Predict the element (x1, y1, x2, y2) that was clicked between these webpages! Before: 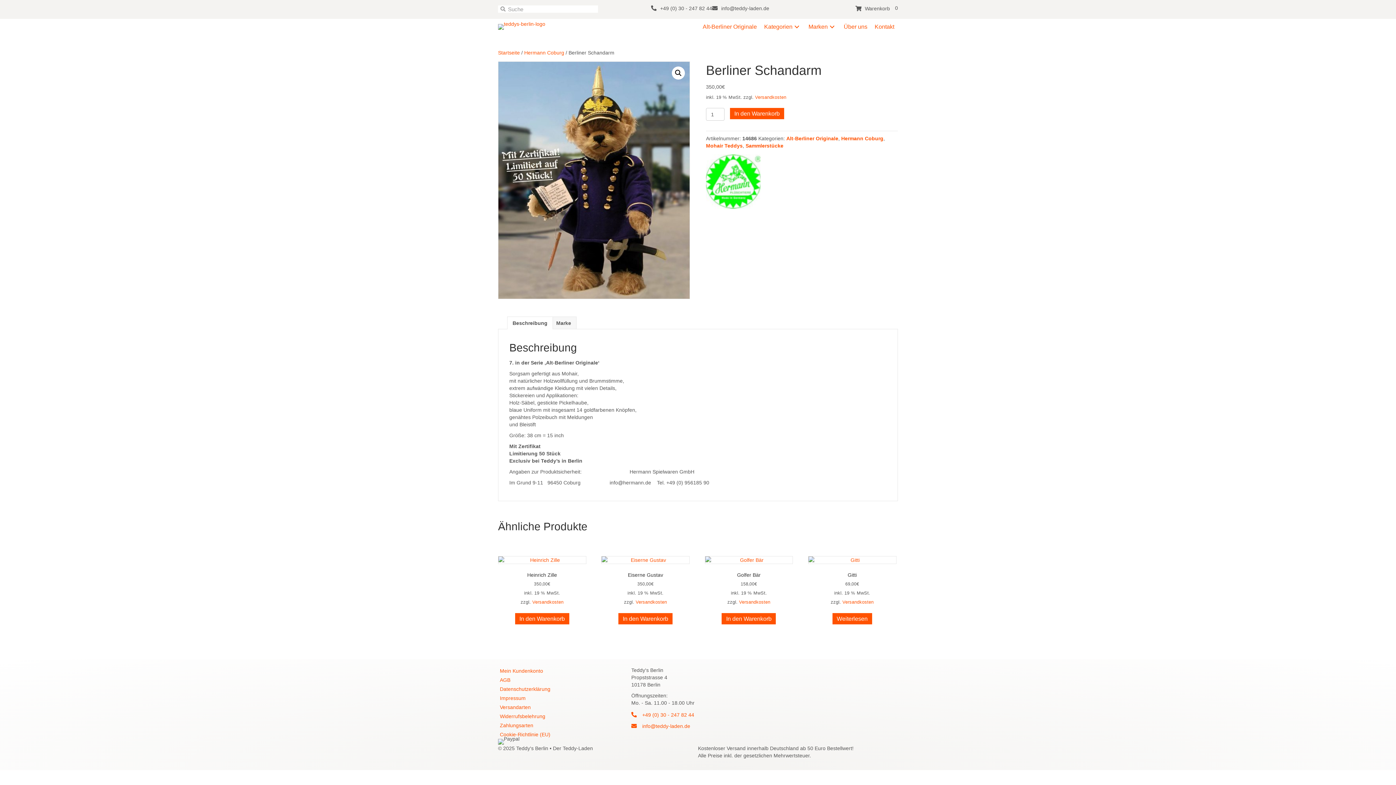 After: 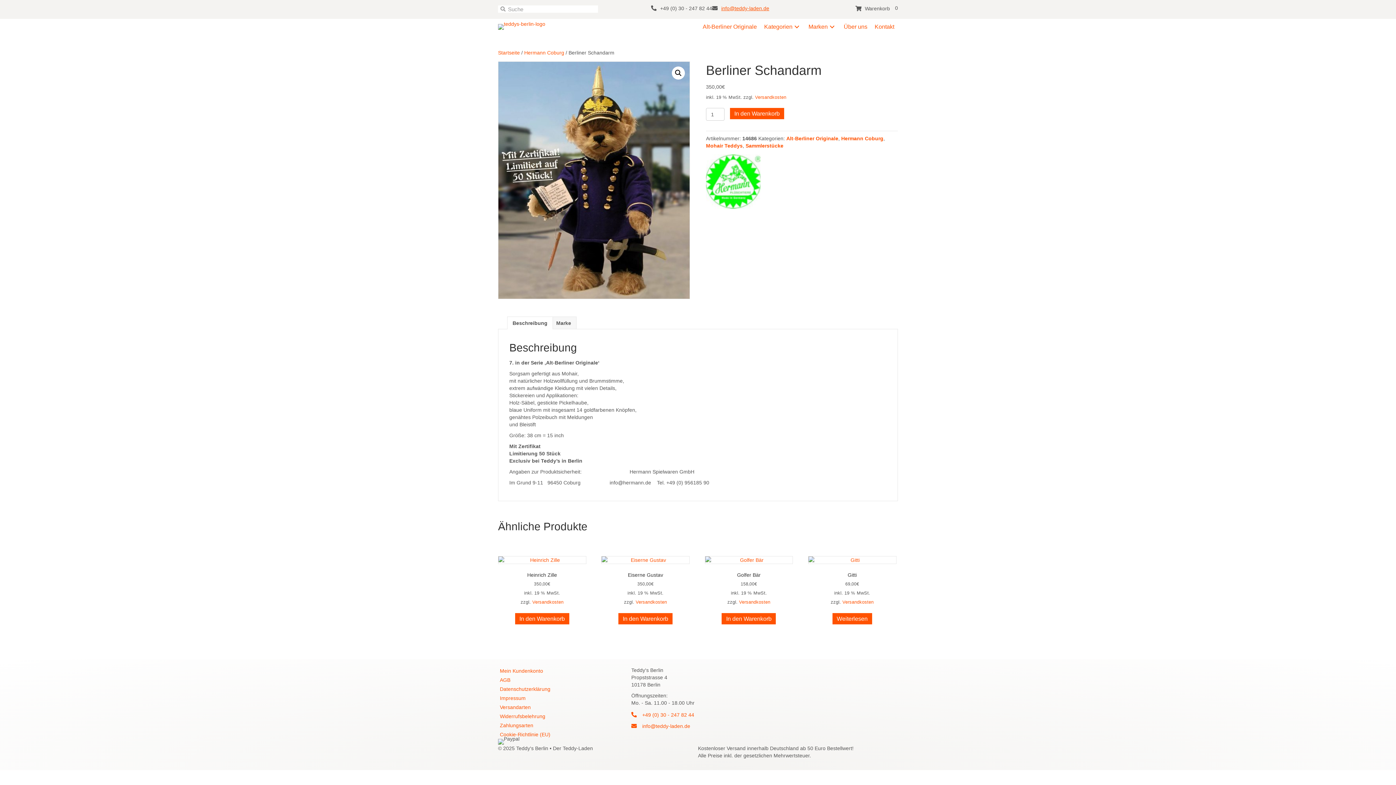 Action: label: info@teddy-laden.de bbox: (721, 4, 769, 12)